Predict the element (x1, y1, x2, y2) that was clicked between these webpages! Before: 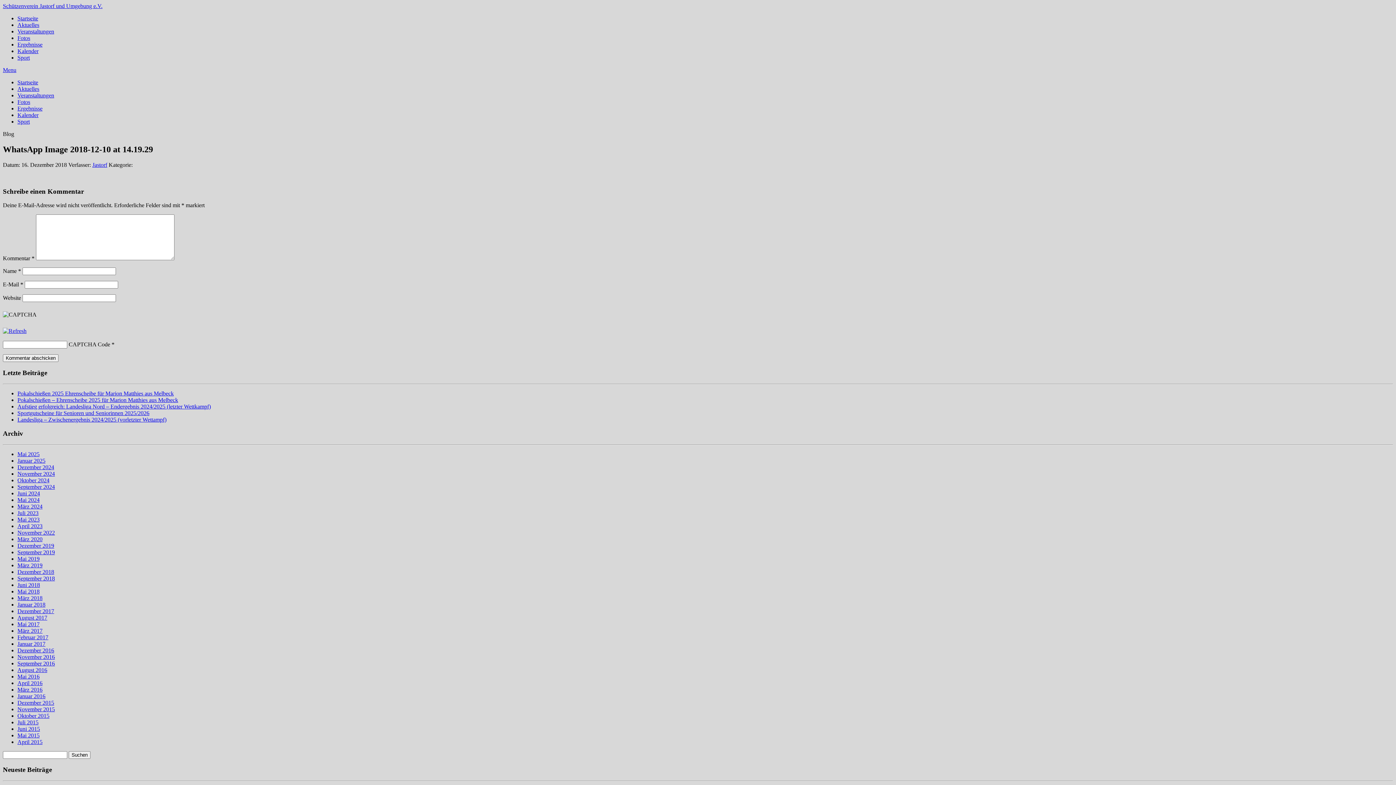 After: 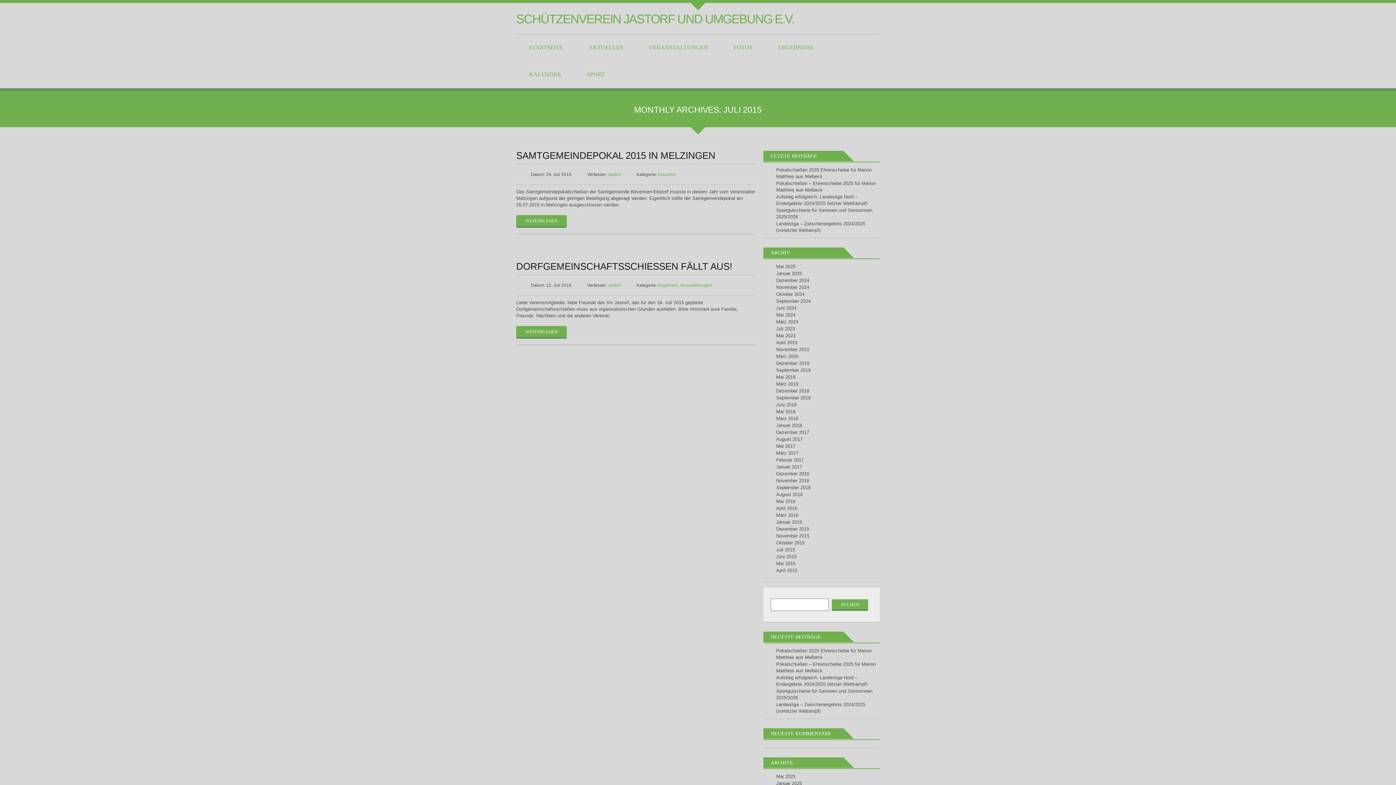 Action: label: Juli 2015 bbox: (17, 719, 38, 725)